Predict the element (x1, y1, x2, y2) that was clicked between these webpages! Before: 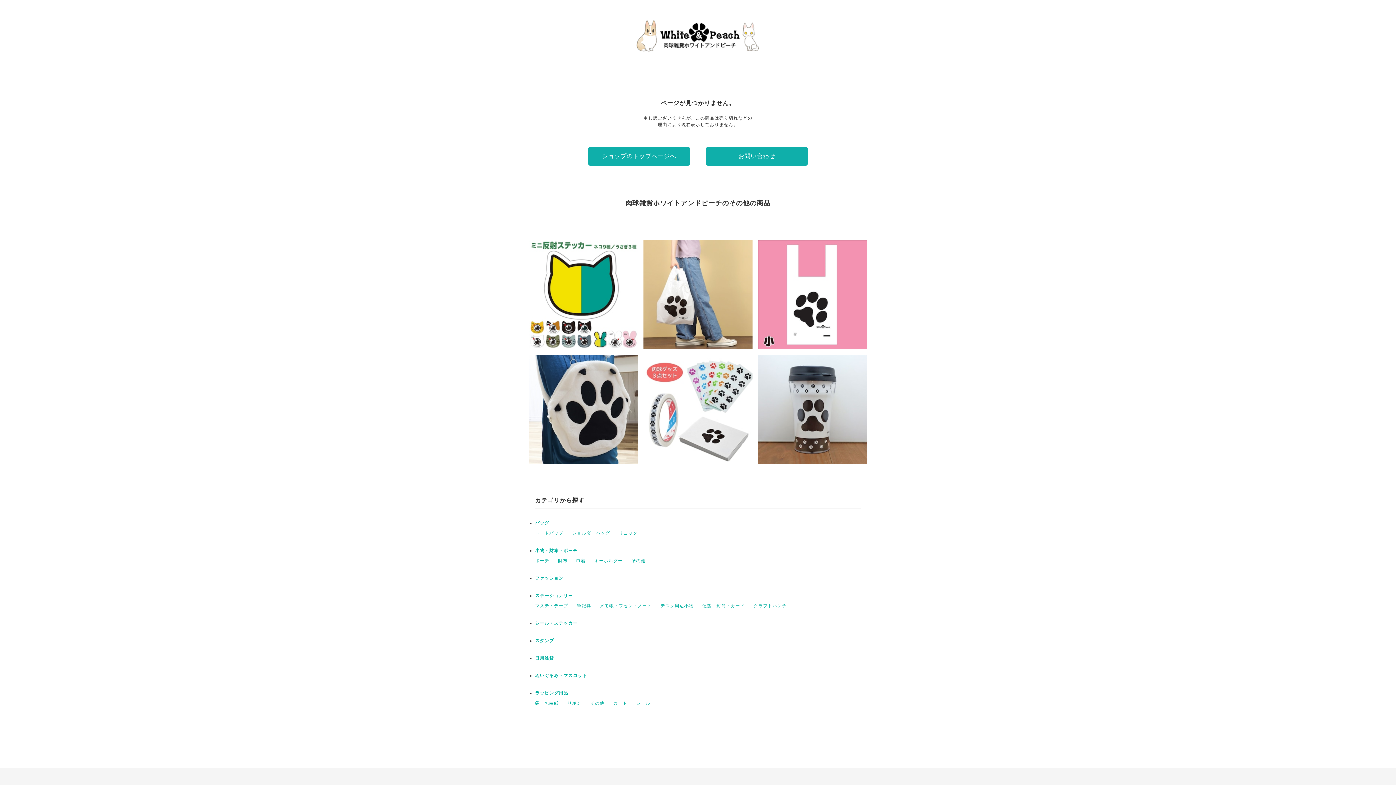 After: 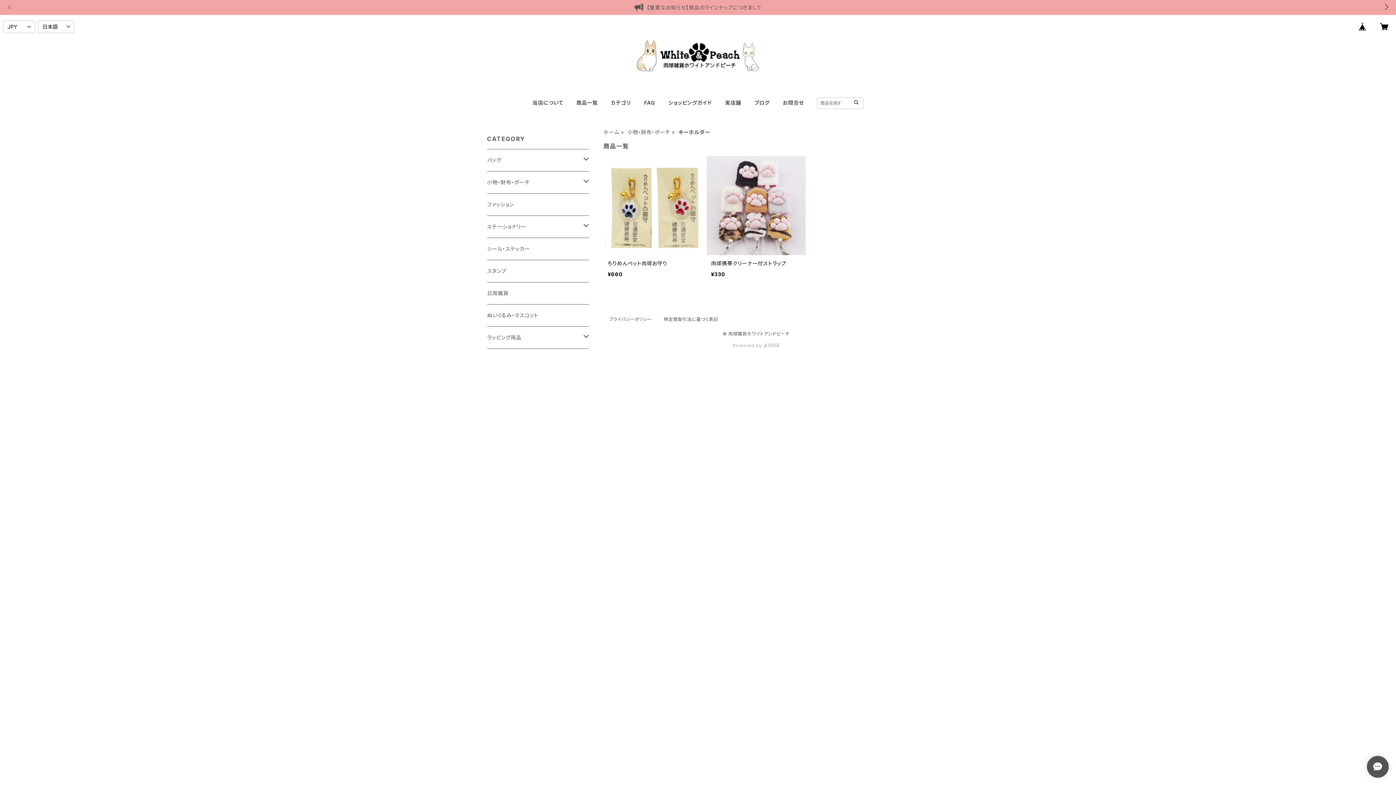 Action: label: キーホルダー bbox: (594, 558, 622, 563)